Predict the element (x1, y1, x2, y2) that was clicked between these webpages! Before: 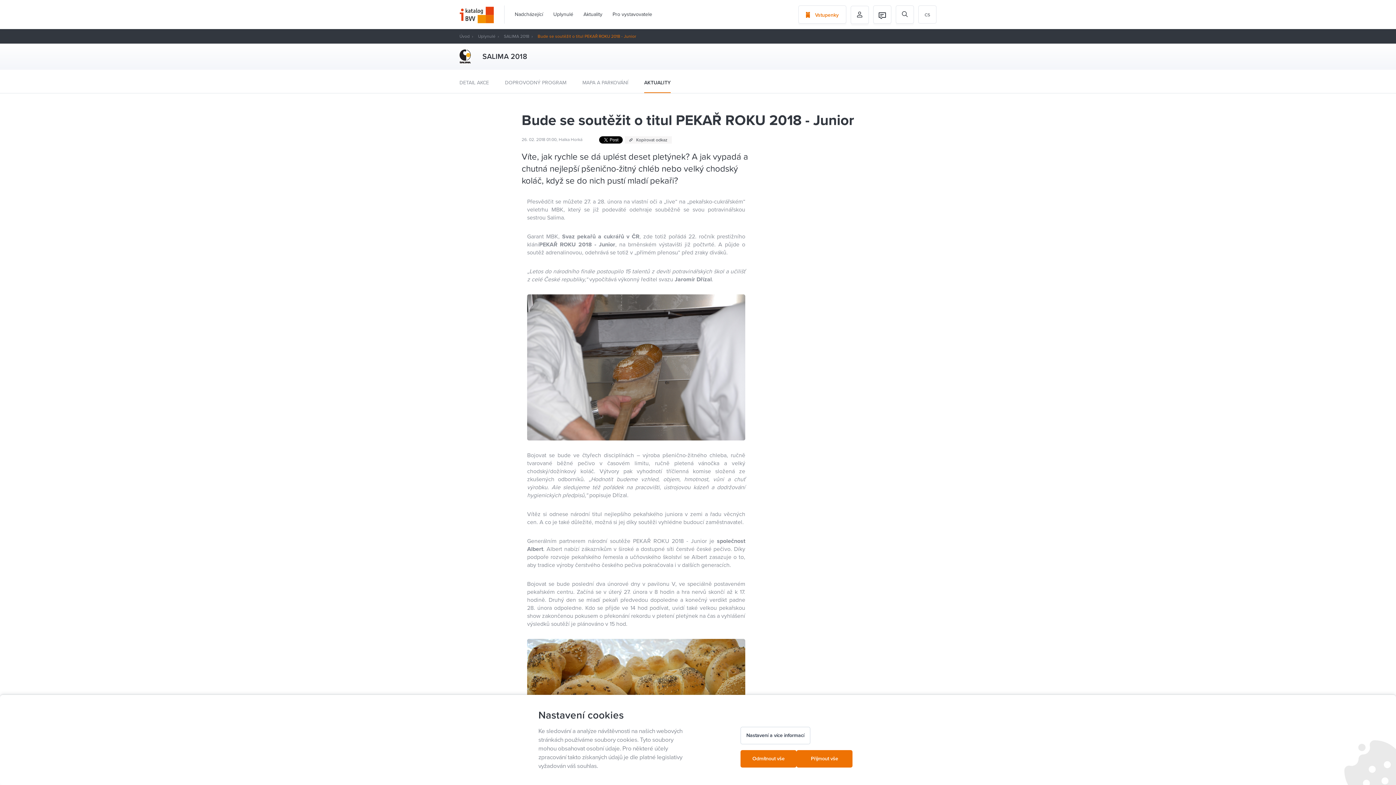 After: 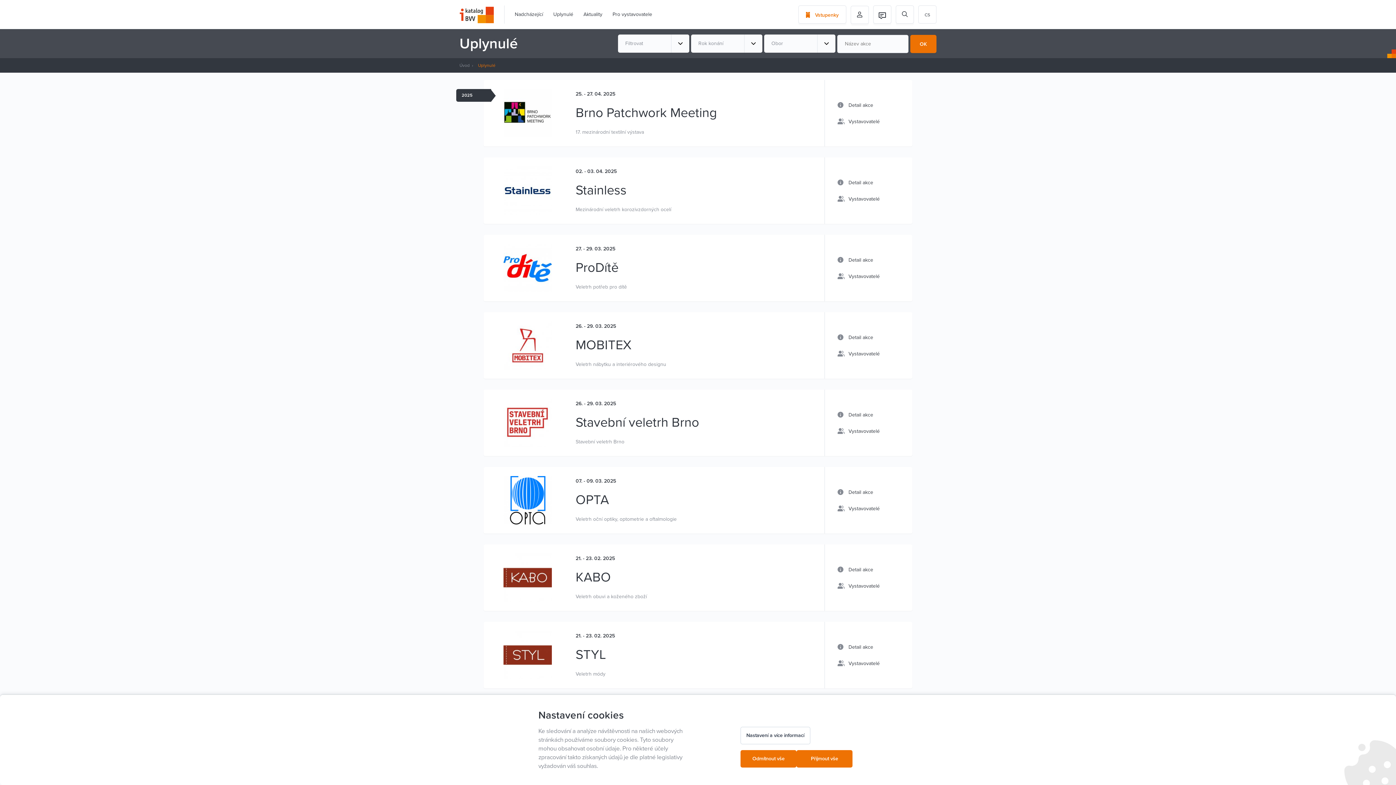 Action: label: Uplynulé bbox: (478, 33, 499, 38)